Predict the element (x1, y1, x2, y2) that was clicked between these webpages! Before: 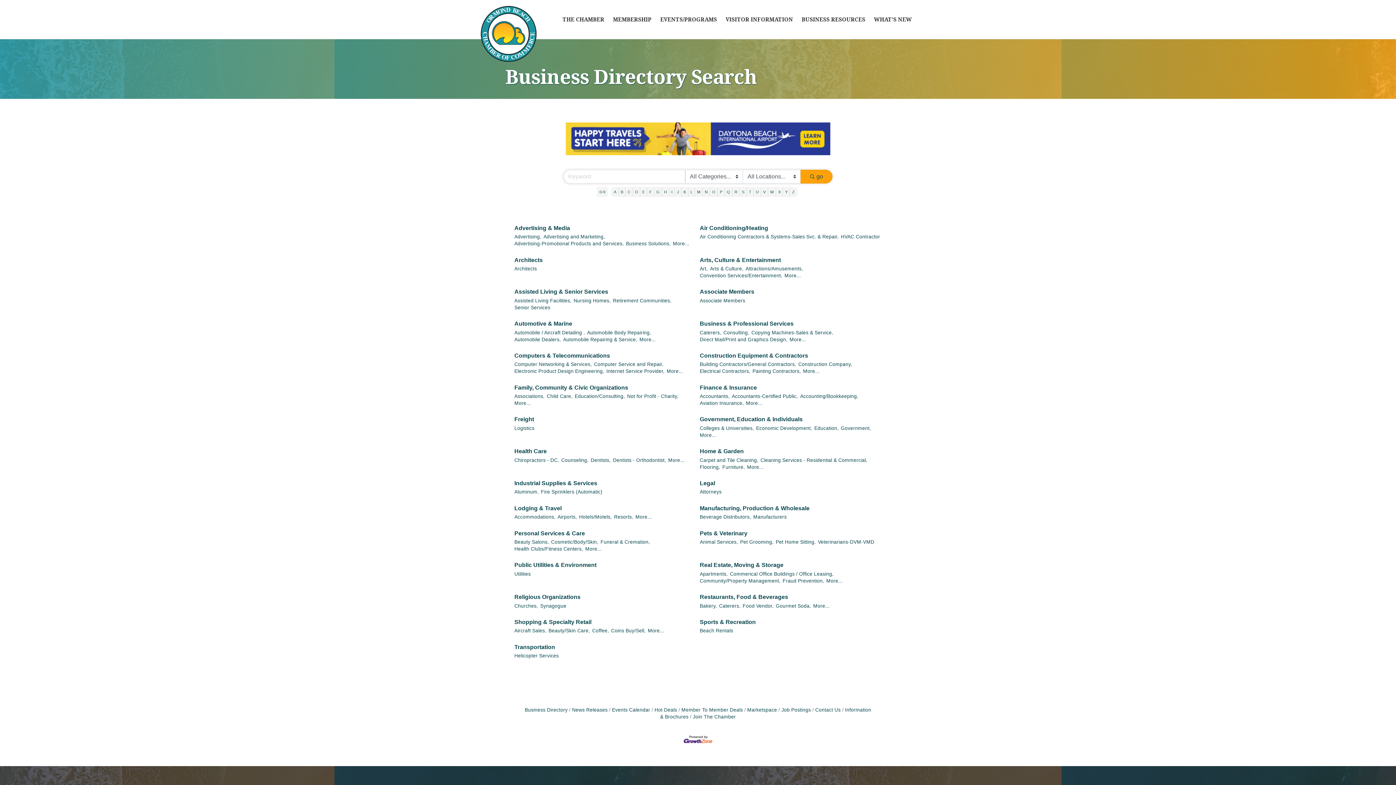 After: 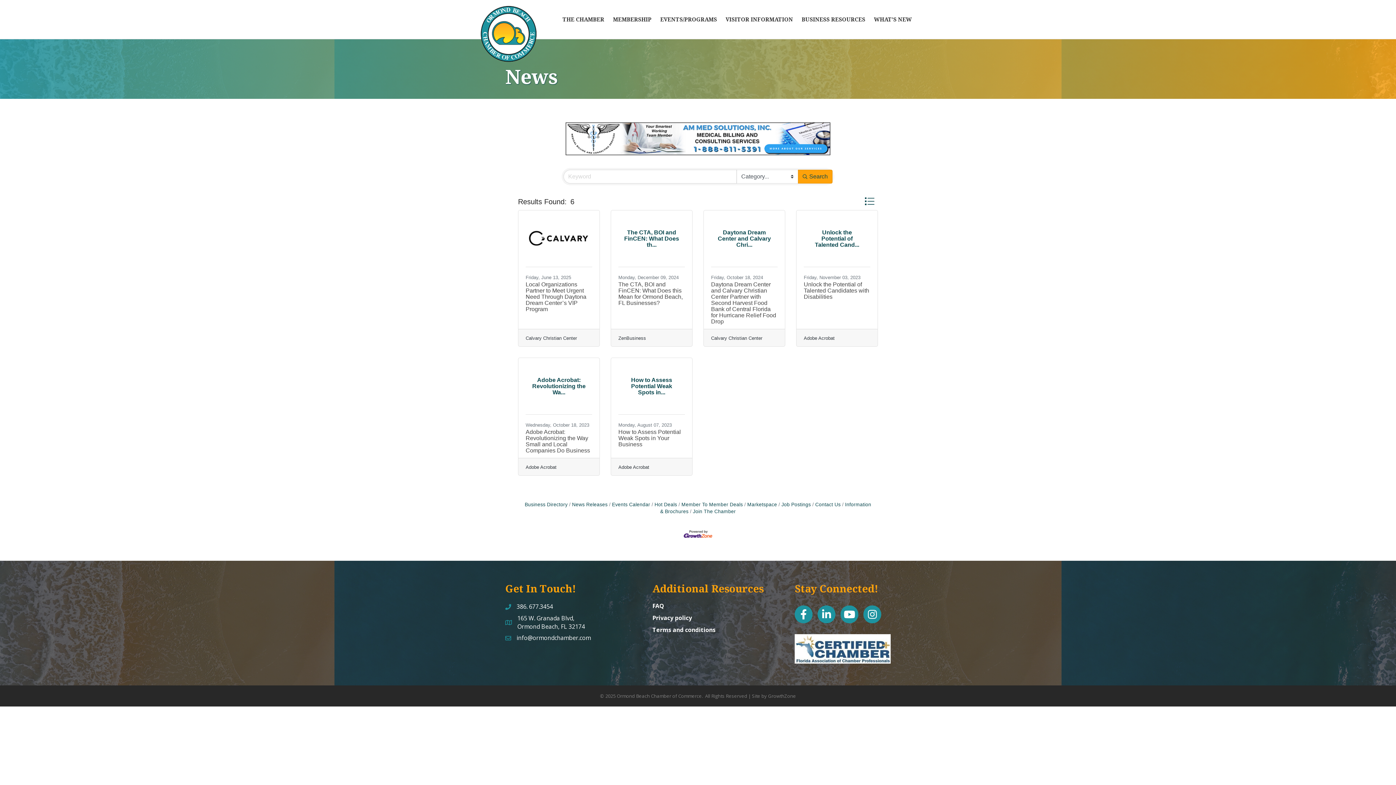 Action: label: WHAT’S NEW bbox: (869, 10, 916, 28)